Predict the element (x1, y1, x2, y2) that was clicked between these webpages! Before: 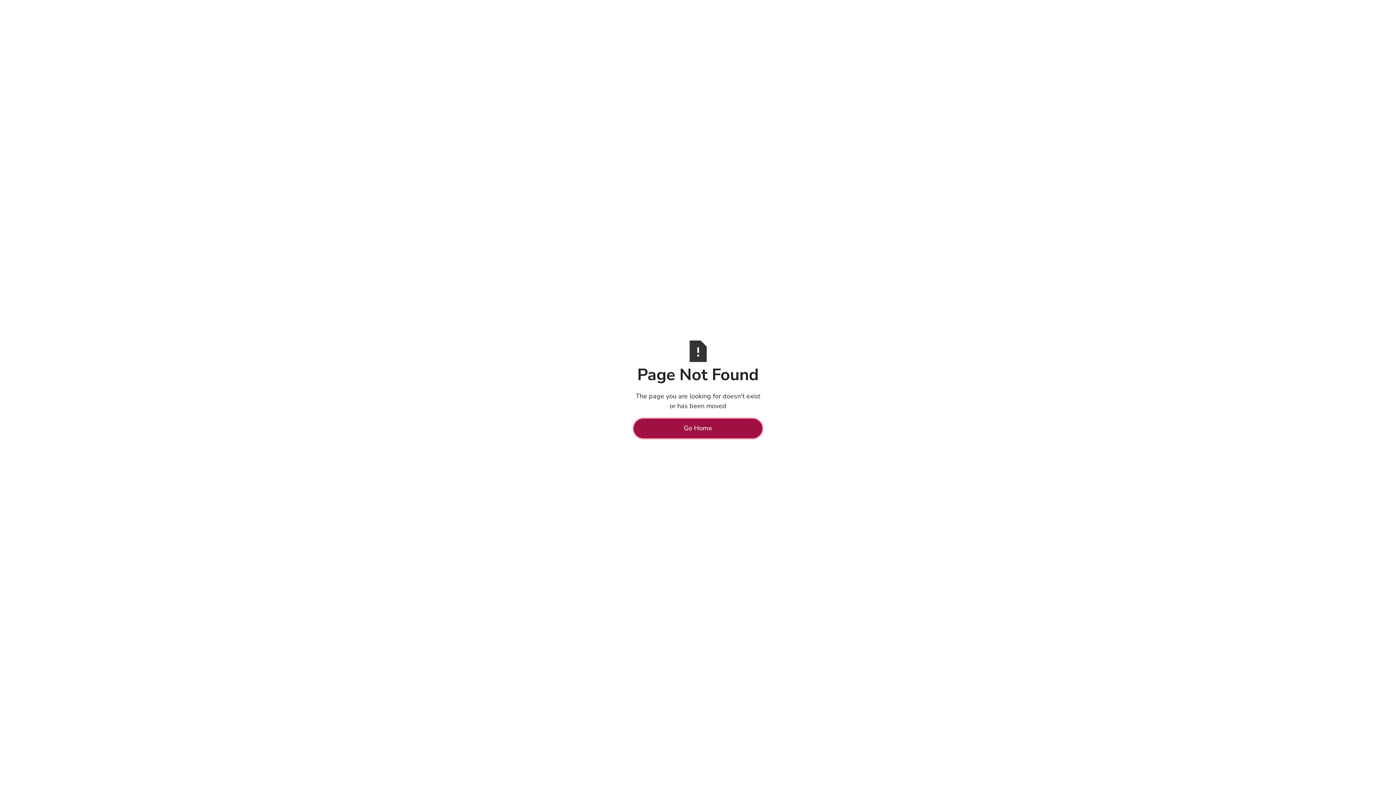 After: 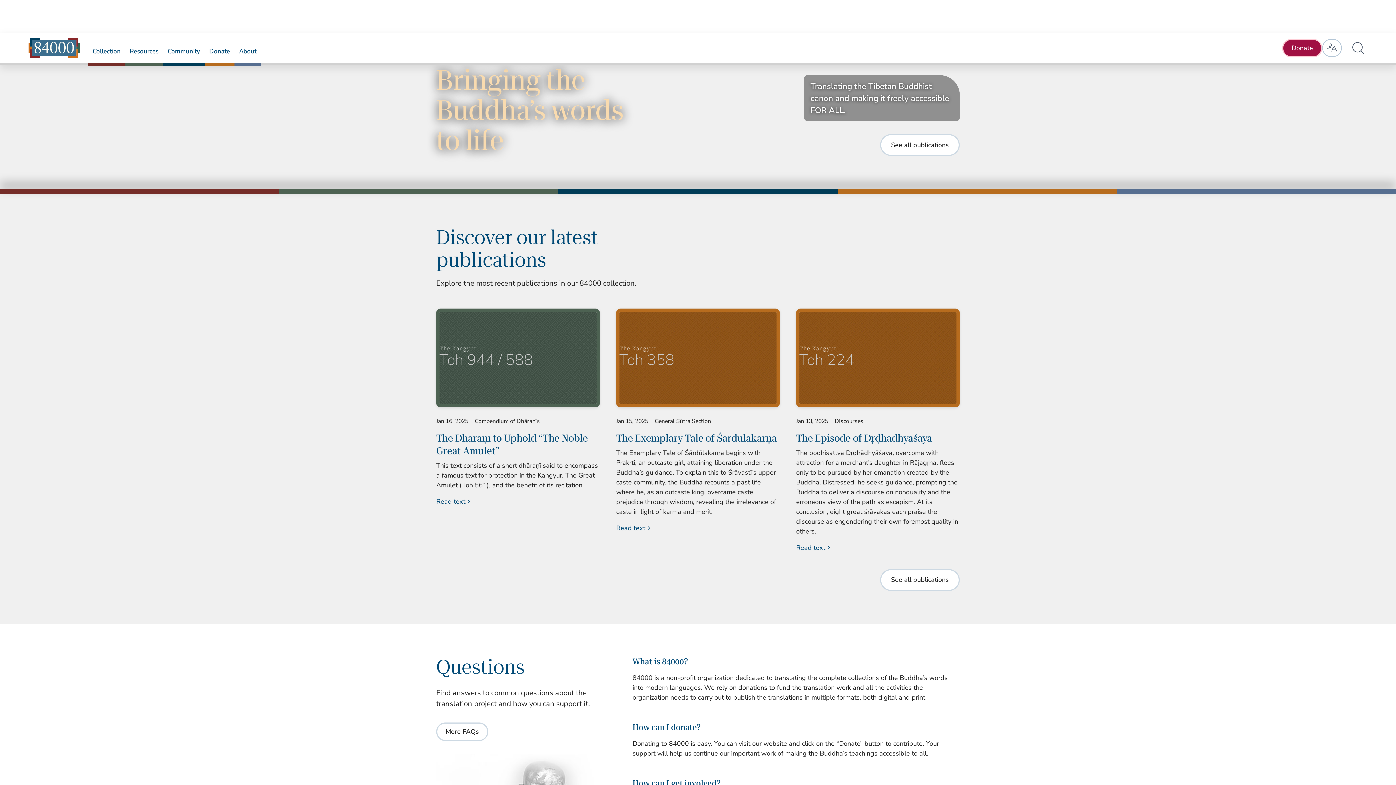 Action: bbox: (632, 417, 763, 439) label: Go Home